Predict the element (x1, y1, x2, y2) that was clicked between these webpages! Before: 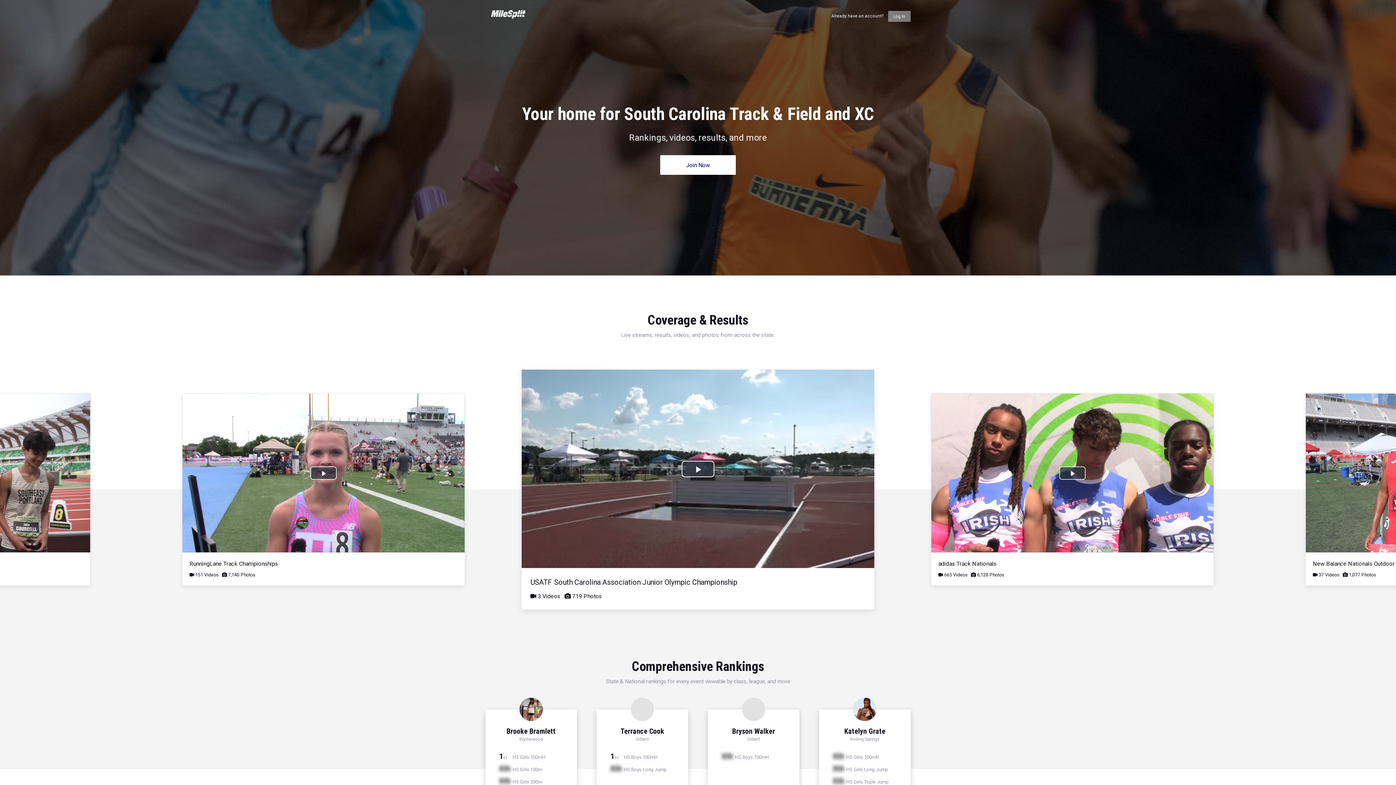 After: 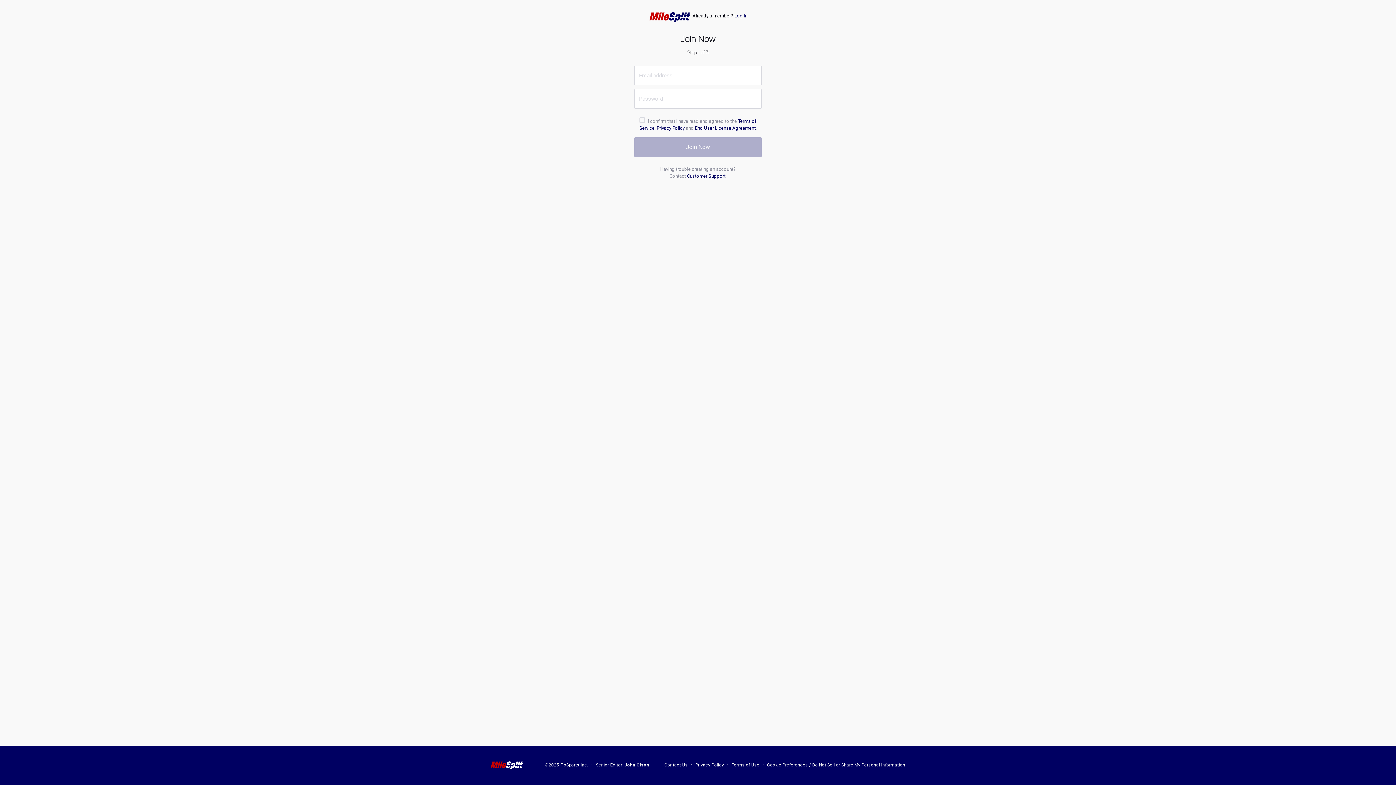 Action: bbox: (660, 155, 736, 175) label: Join Now